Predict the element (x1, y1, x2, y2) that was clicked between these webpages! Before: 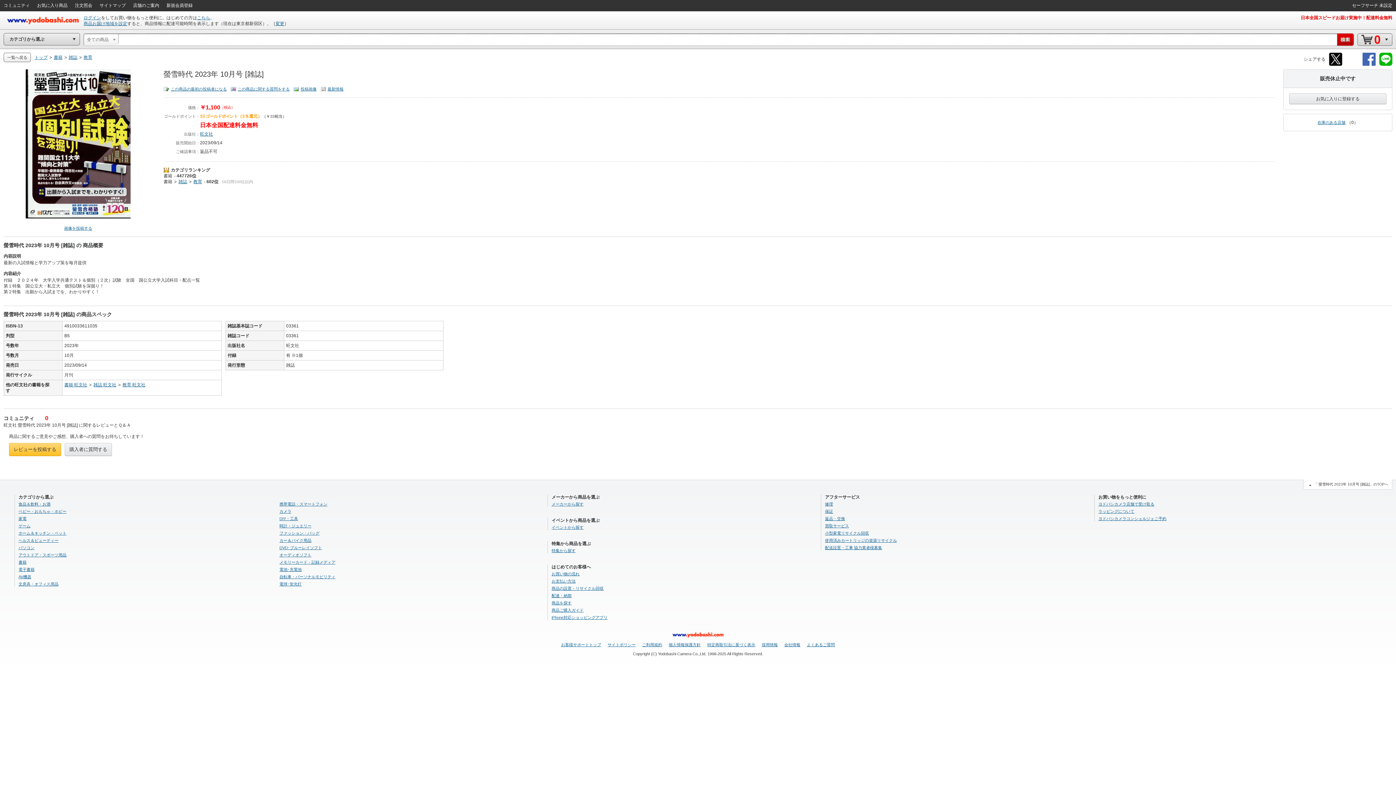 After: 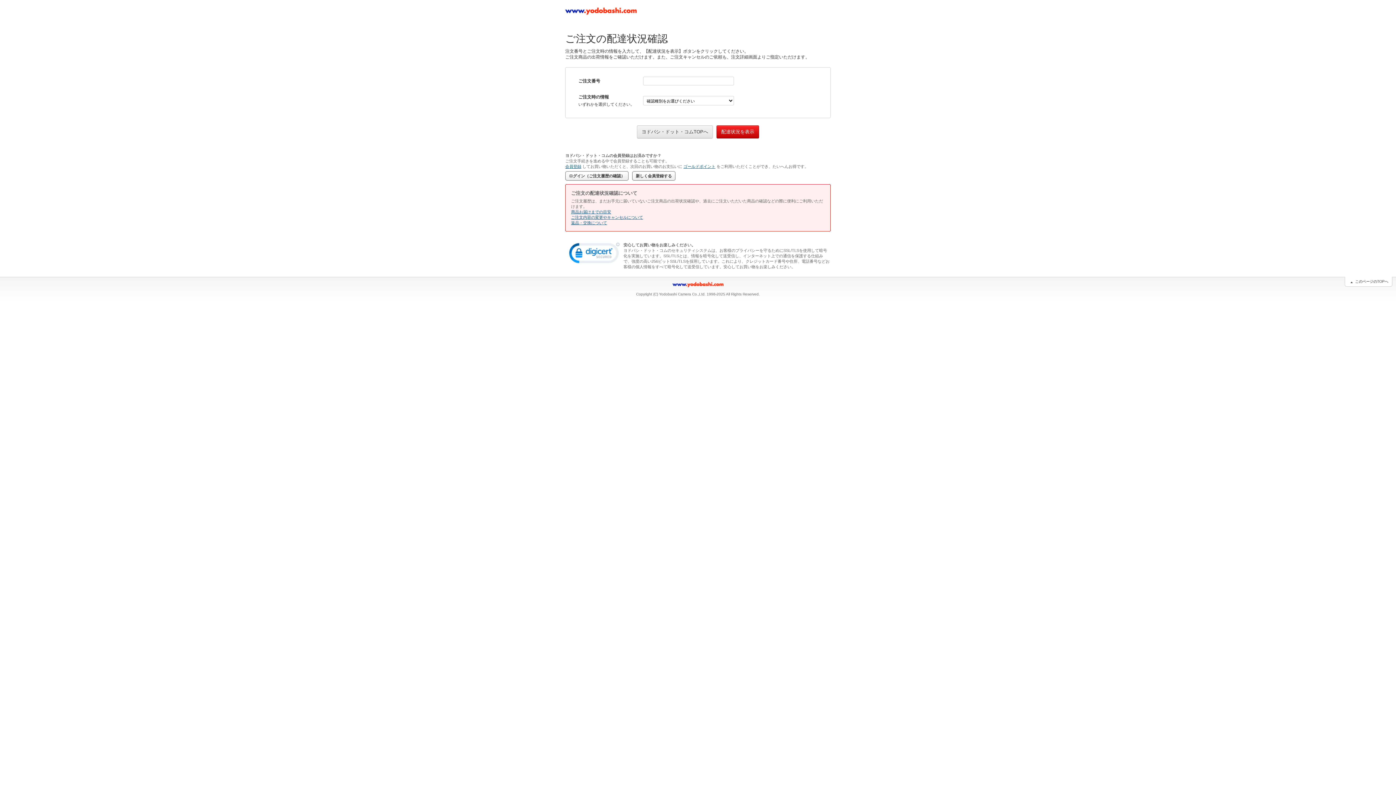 Action: label: 注文照会 bbox: (71, 0, 96, 10)